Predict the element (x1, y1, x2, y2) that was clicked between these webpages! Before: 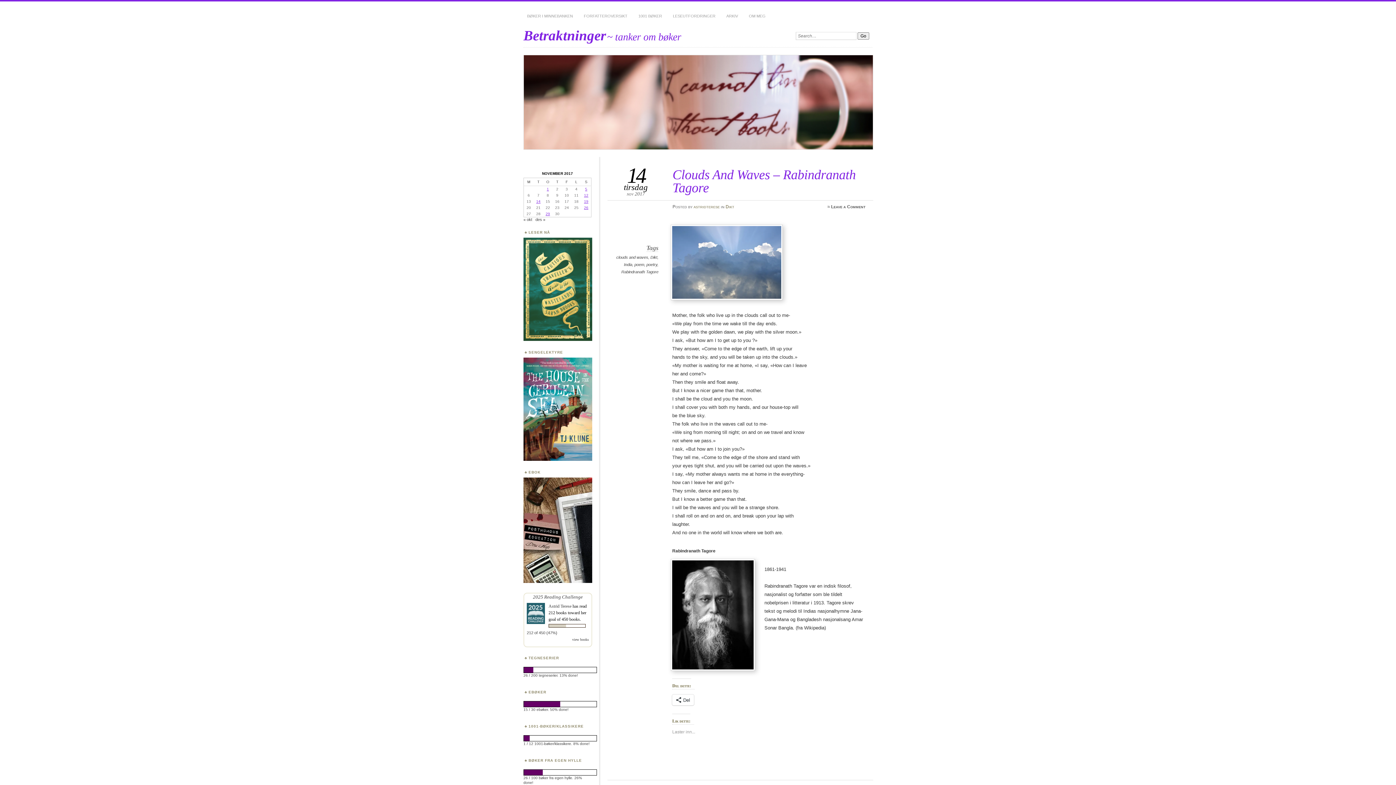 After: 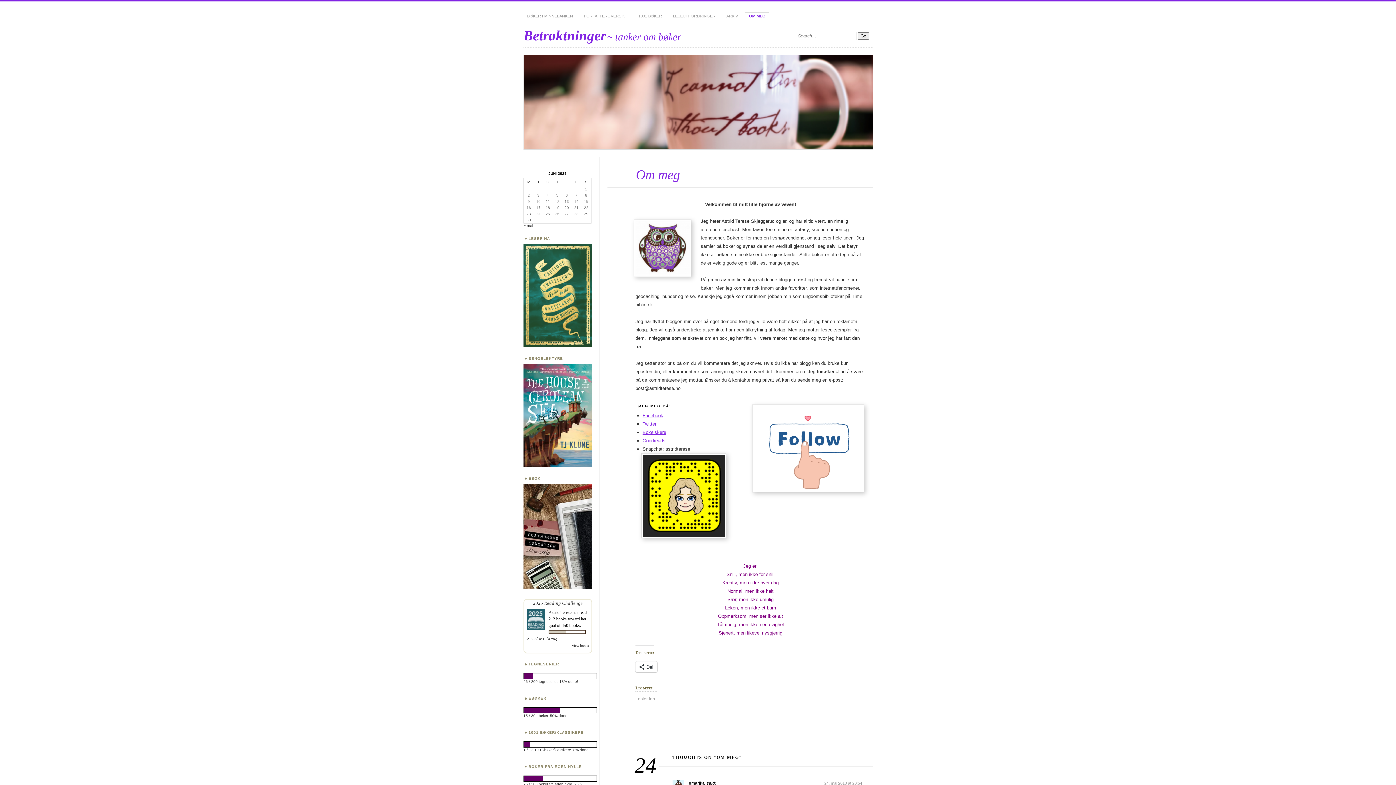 Action: label: OM MEG bbox: (745, 12, 769, 20)